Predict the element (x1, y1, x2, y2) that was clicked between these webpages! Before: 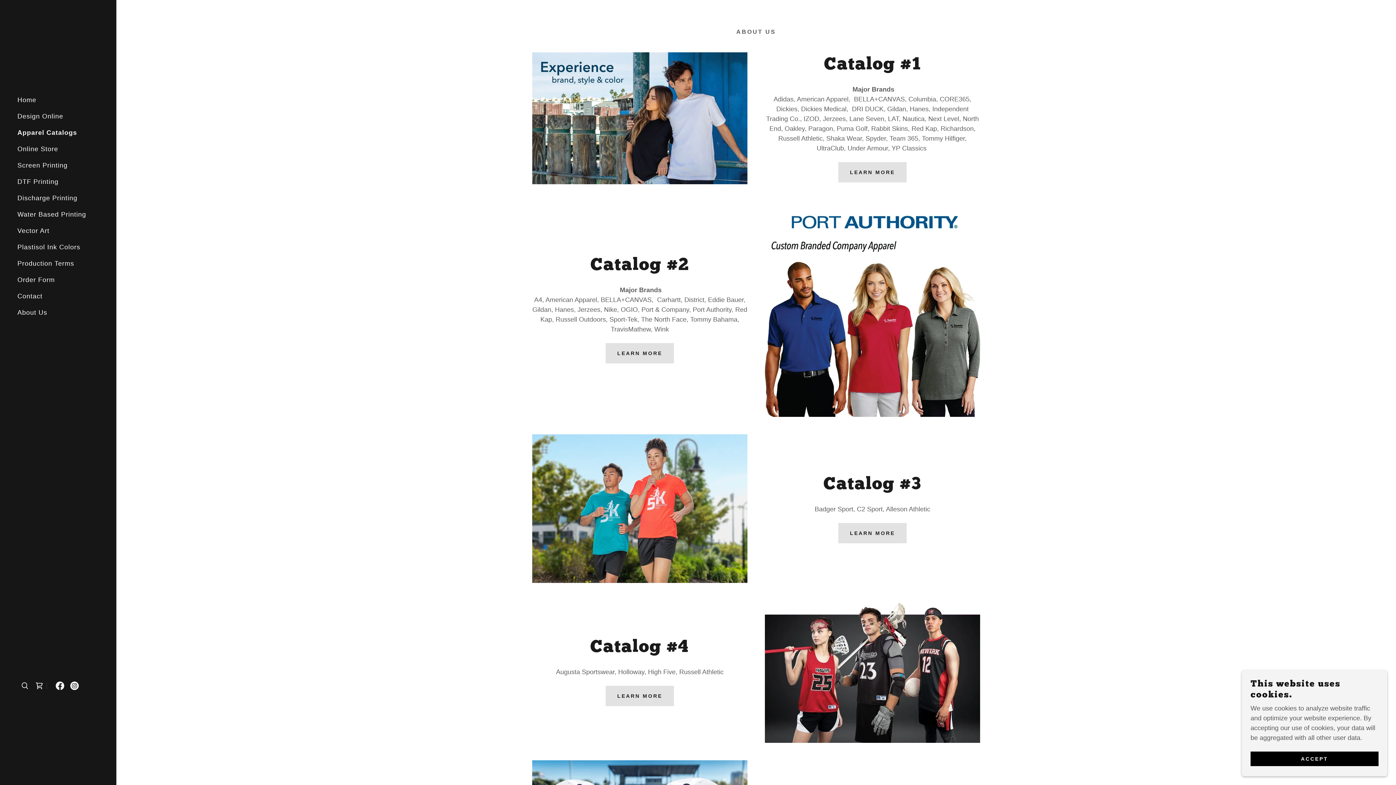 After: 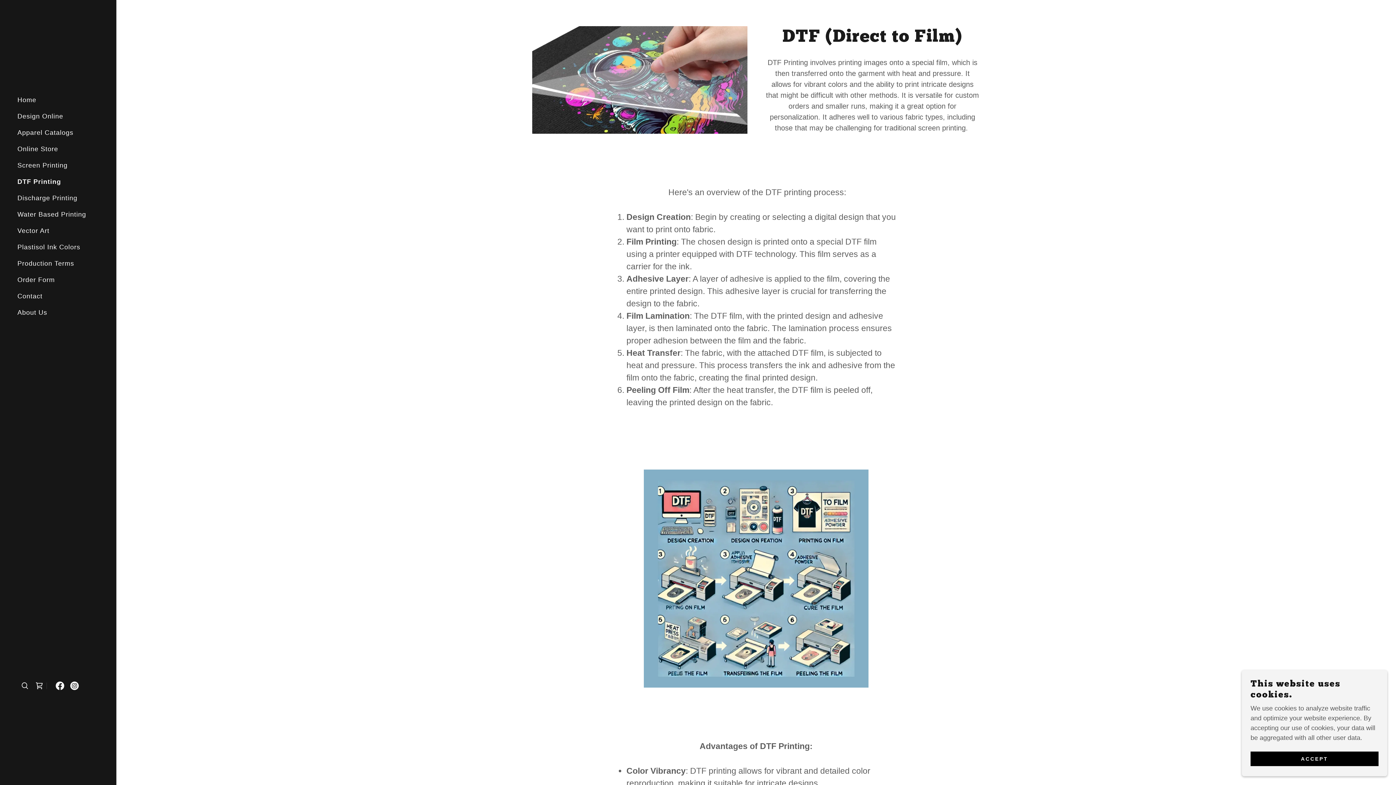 Action: label: DTF Printing bbox: (17, 178, 58, 185)